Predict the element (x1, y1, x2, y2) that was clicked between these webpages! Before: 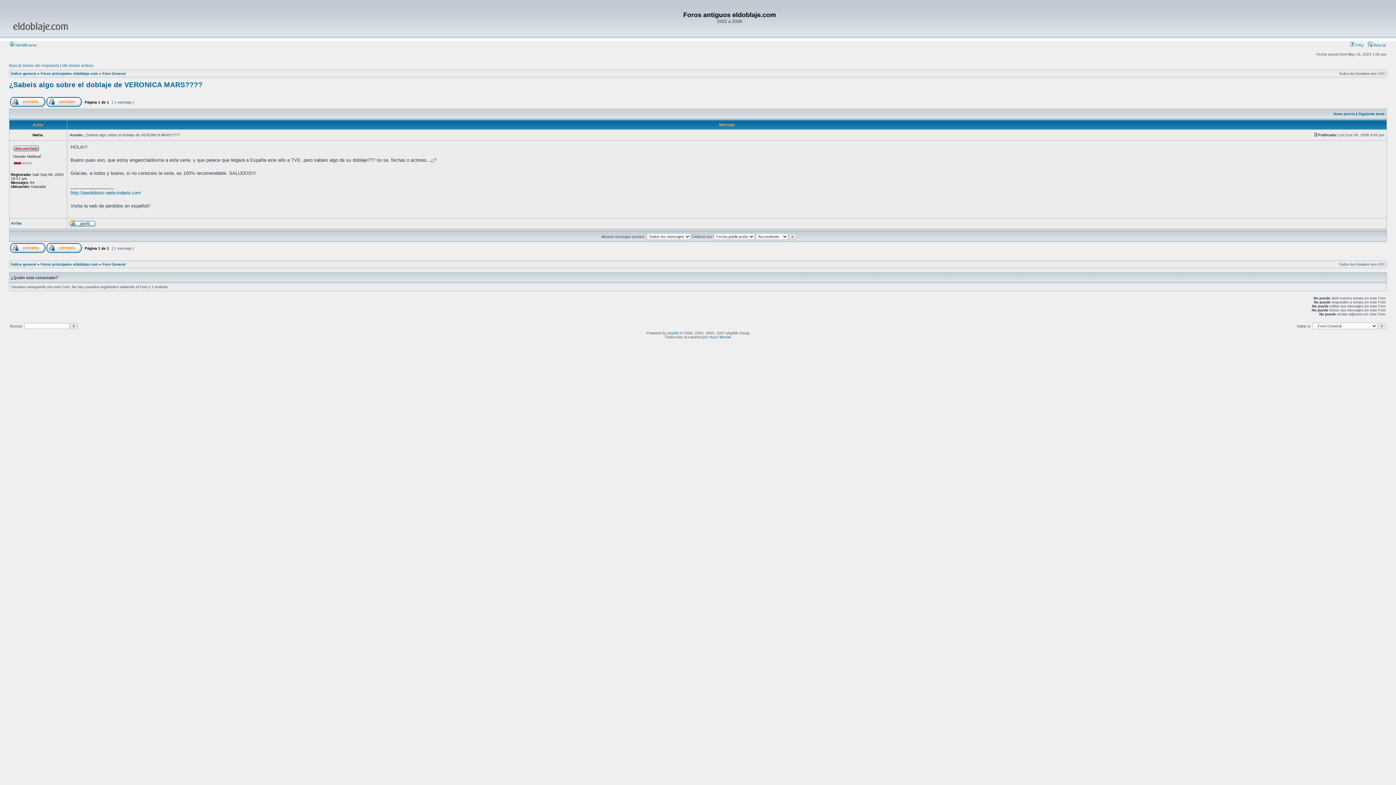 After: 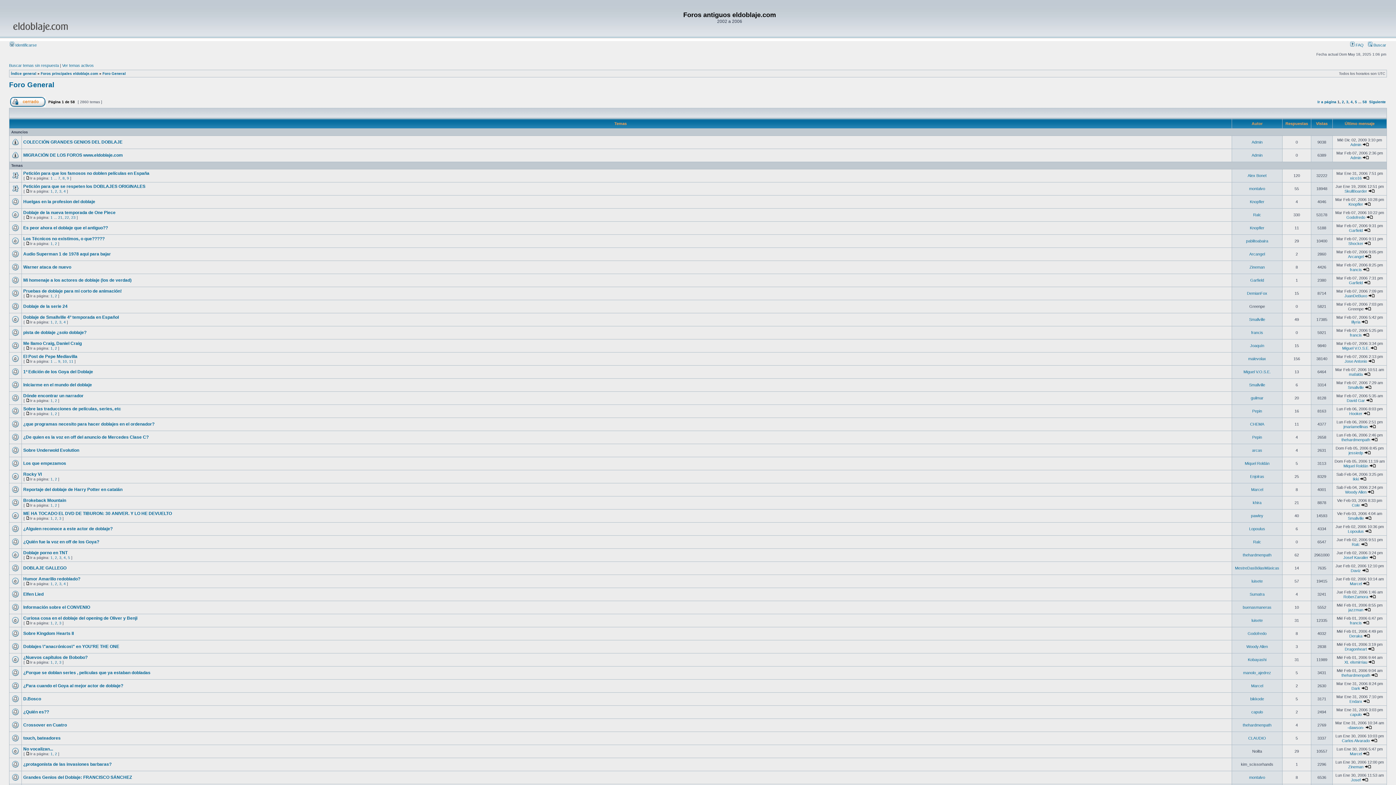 Action: label: Foro General bbox: (102, 262, 125, 266)